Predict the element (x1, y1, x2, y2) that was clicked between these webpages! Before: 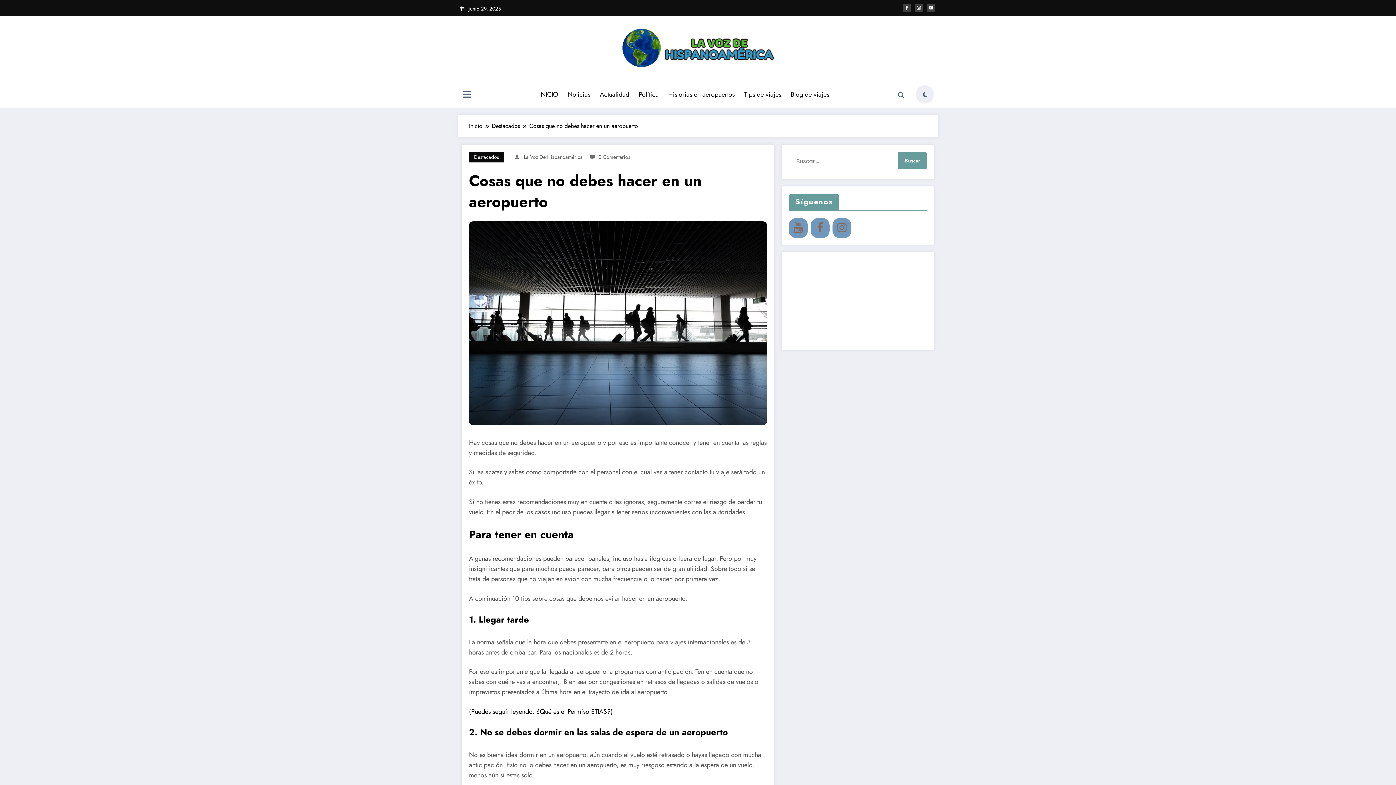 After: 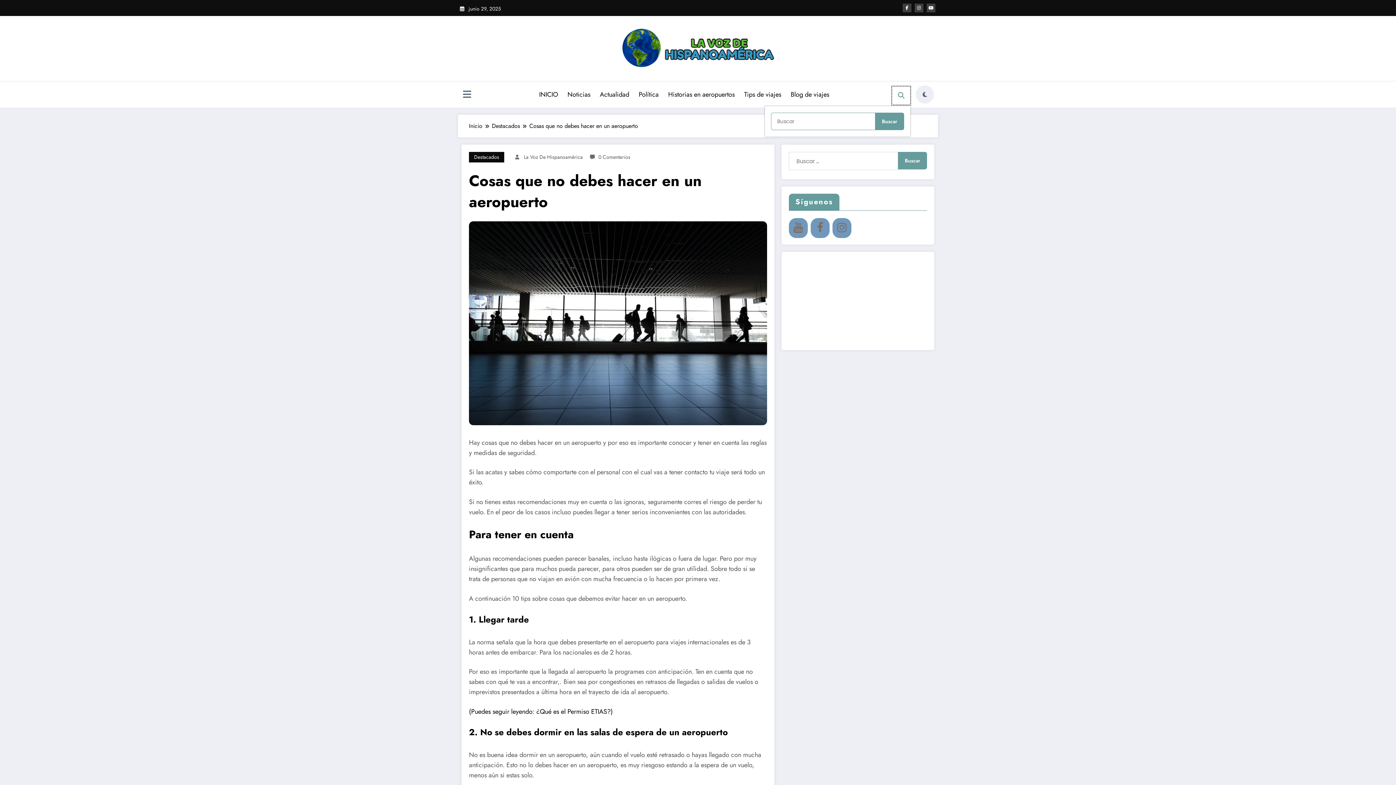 Action: bbox: (892, 86, 910, 104)